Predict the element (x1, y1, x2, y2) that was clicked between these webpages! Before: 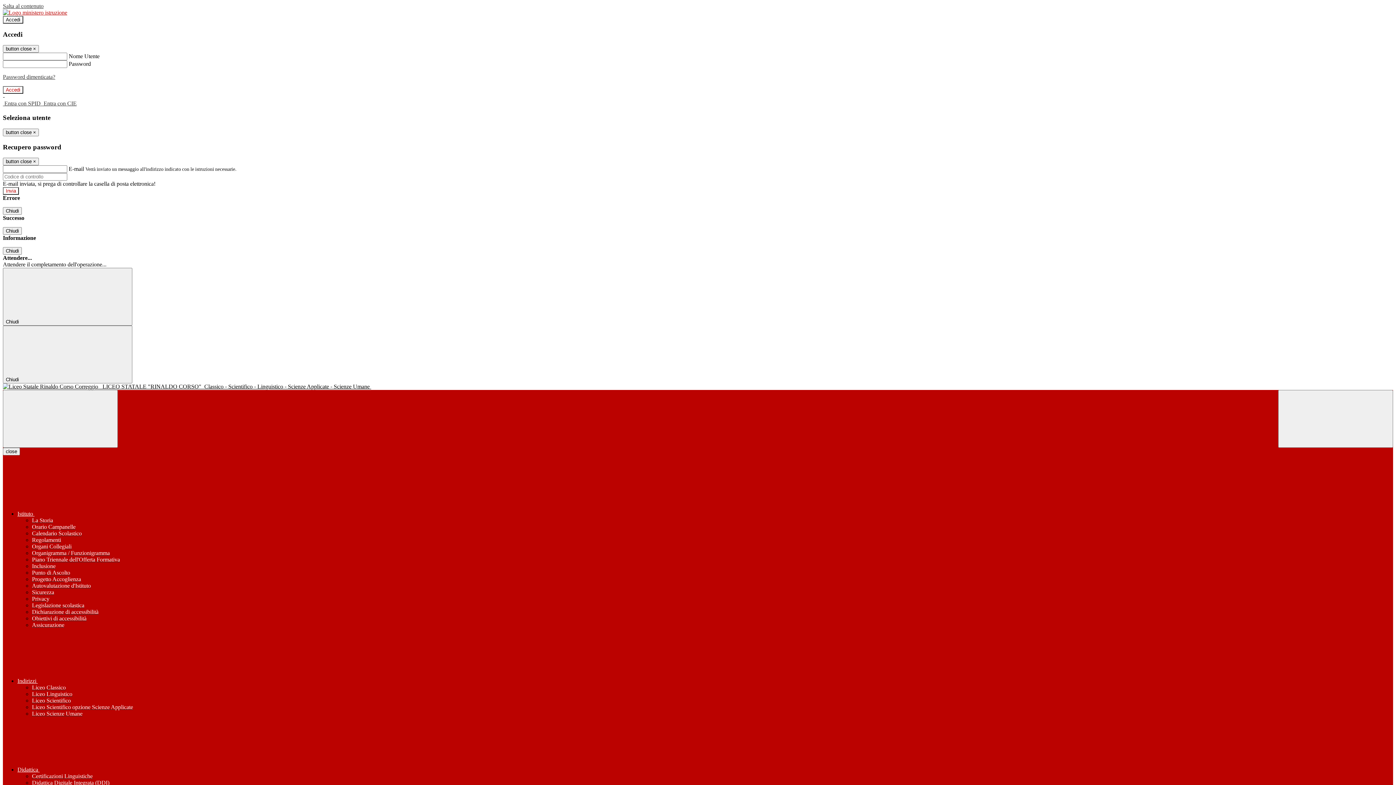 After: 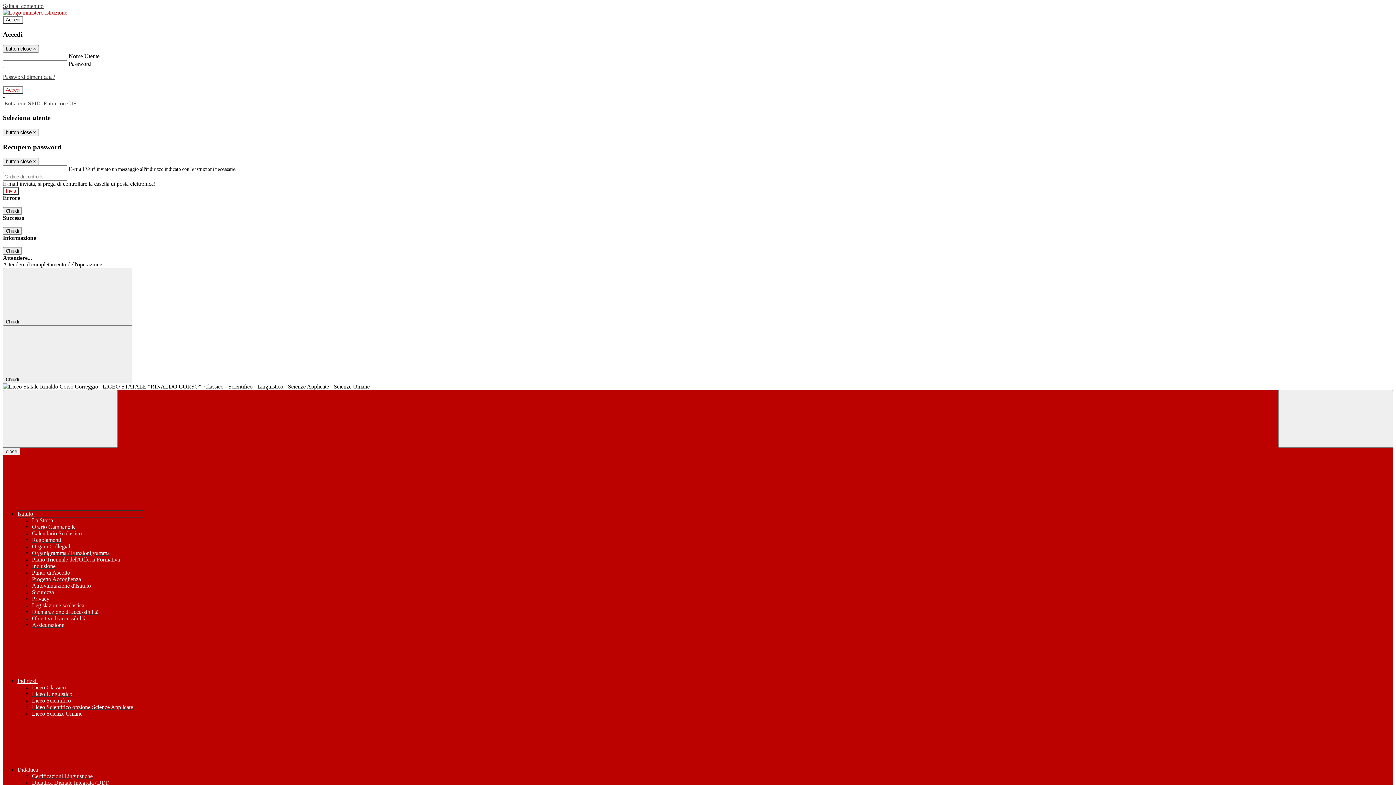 Action: label: Istituto  bbox: (17, 511, 143, 517)